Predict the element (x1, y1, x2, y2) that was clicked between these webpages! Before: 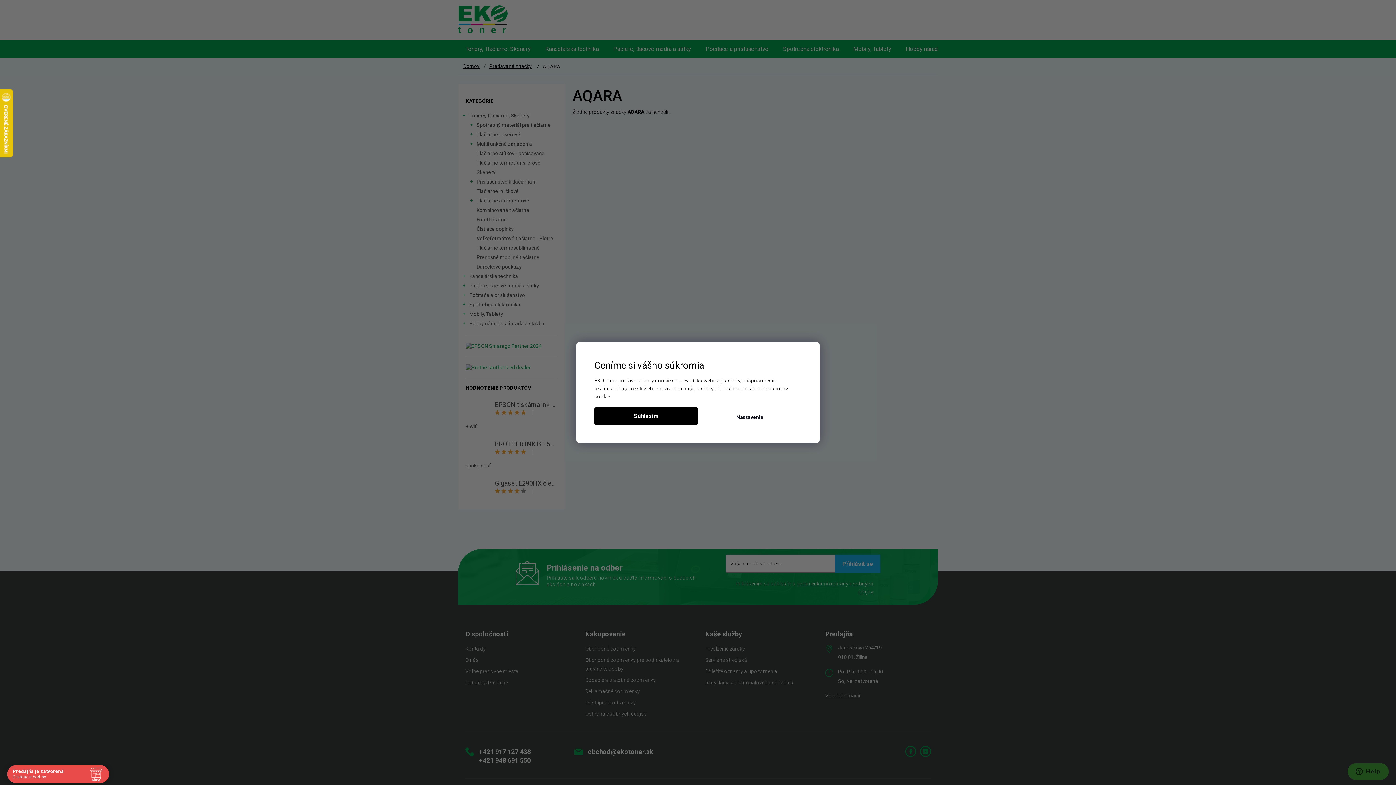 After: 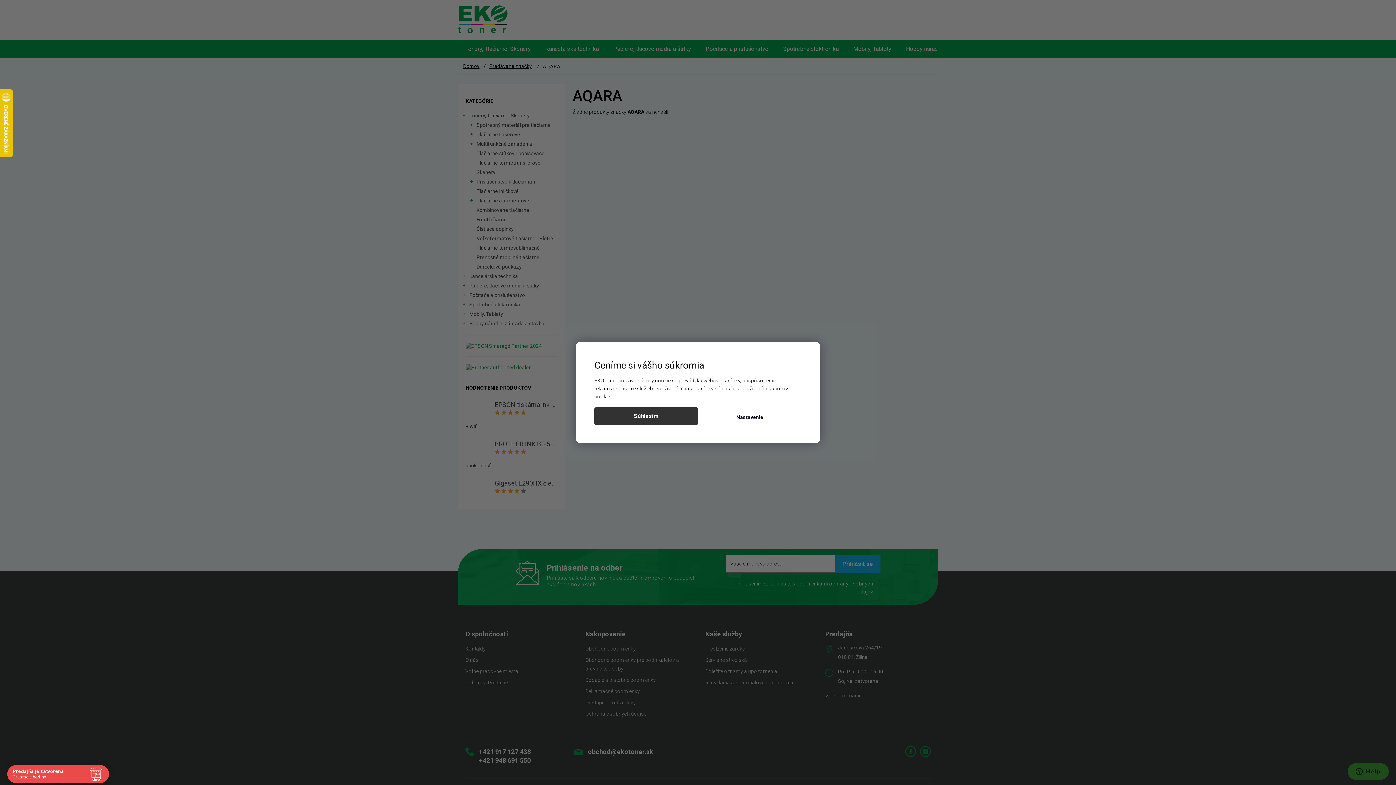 Action: label: Súhlasím bbox: (594, 407, 698, 425)